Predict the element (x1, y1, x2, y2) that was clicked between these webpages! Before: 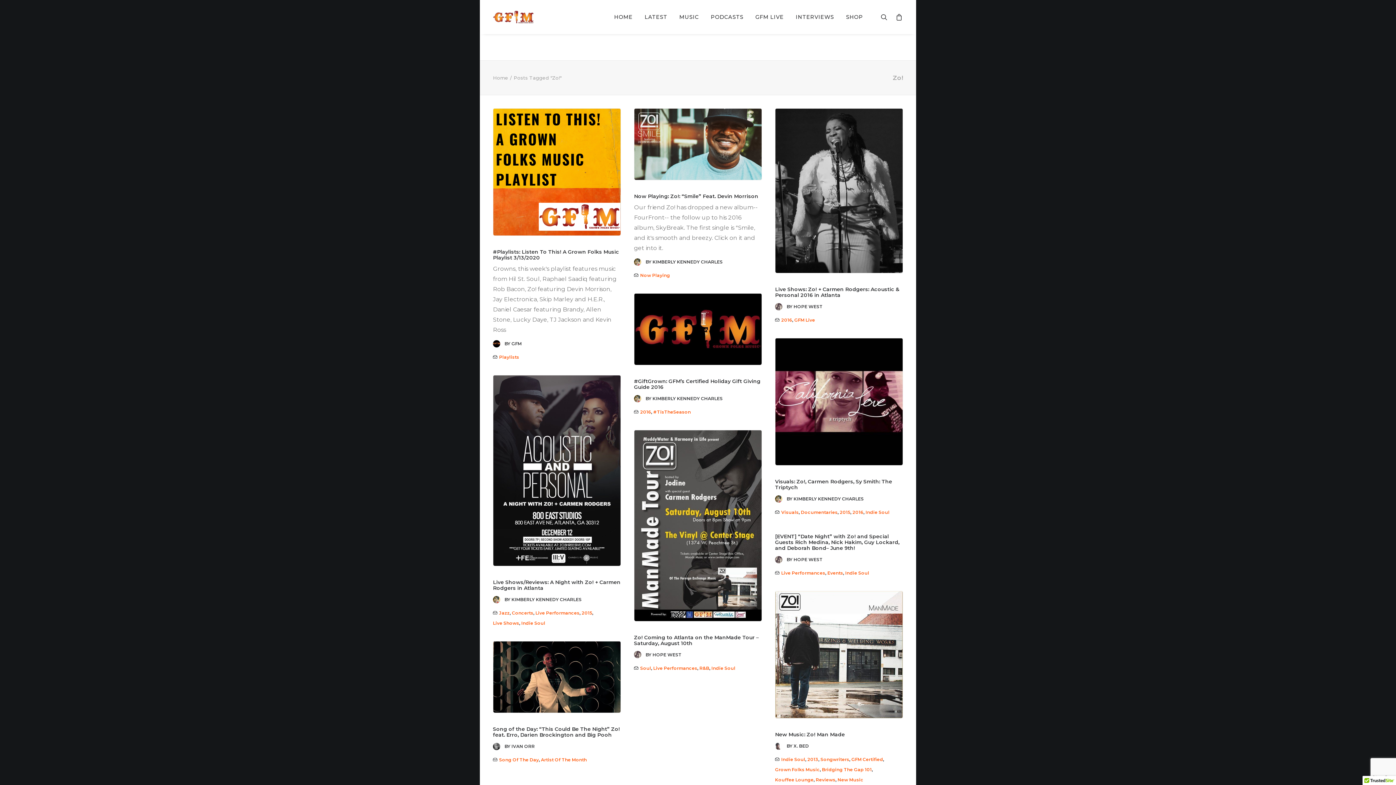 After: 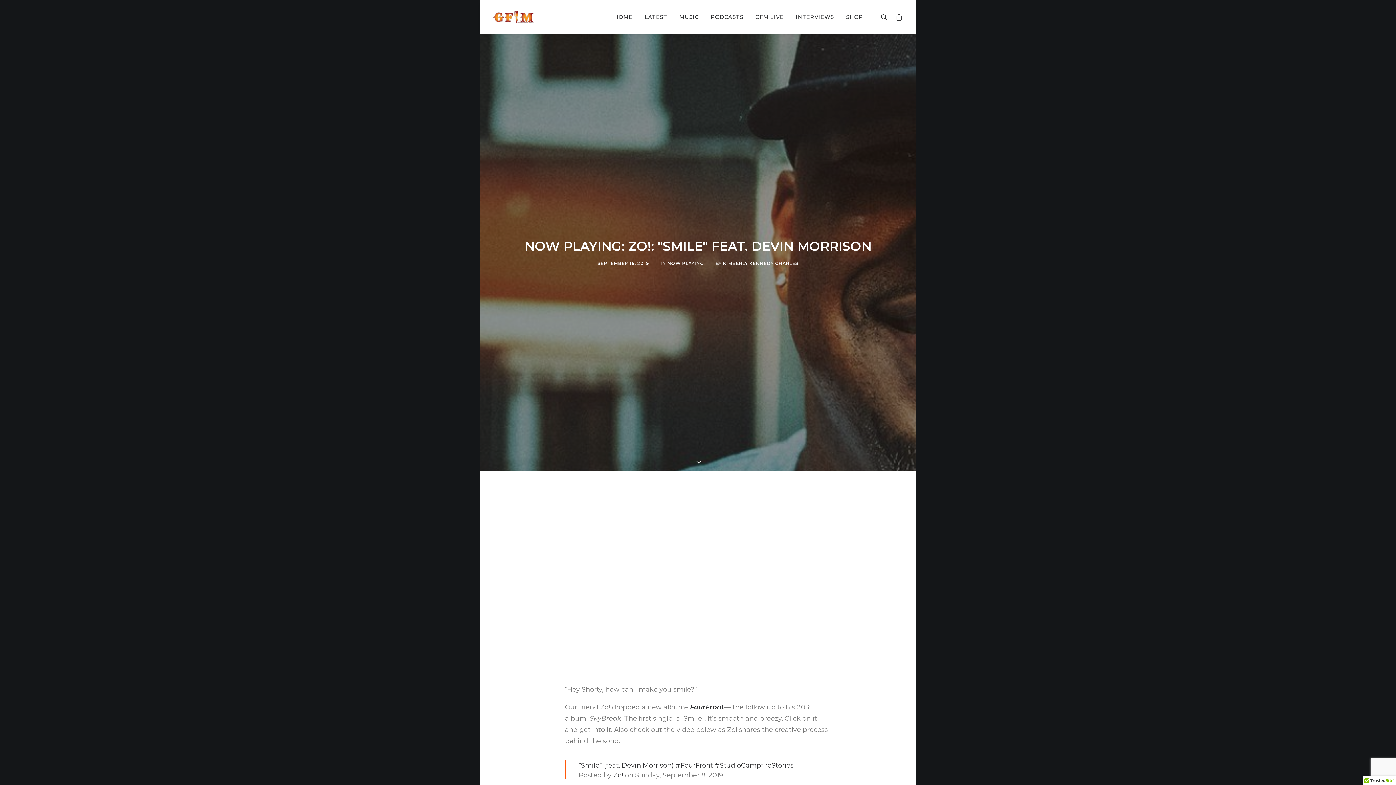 Action: bbox: (634, 108, 761, 180)